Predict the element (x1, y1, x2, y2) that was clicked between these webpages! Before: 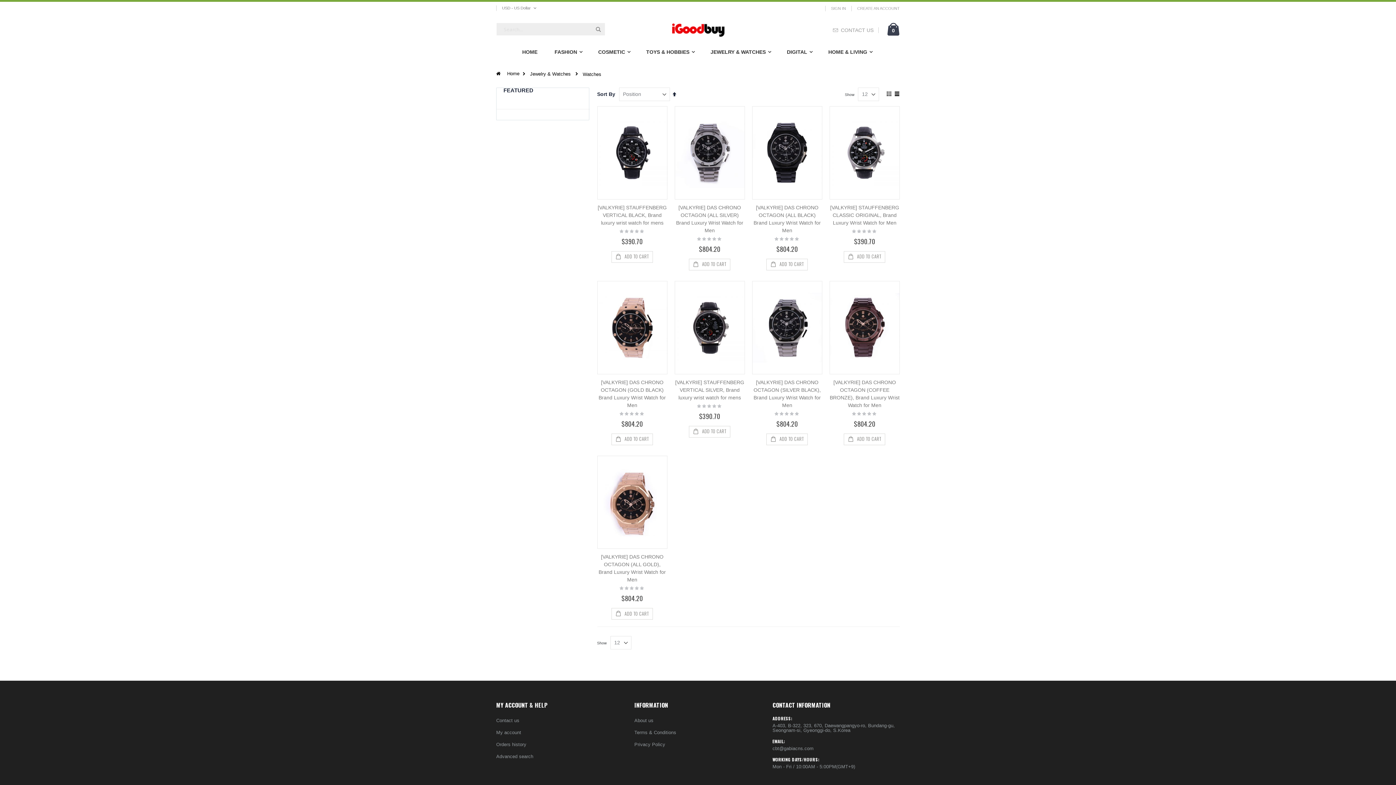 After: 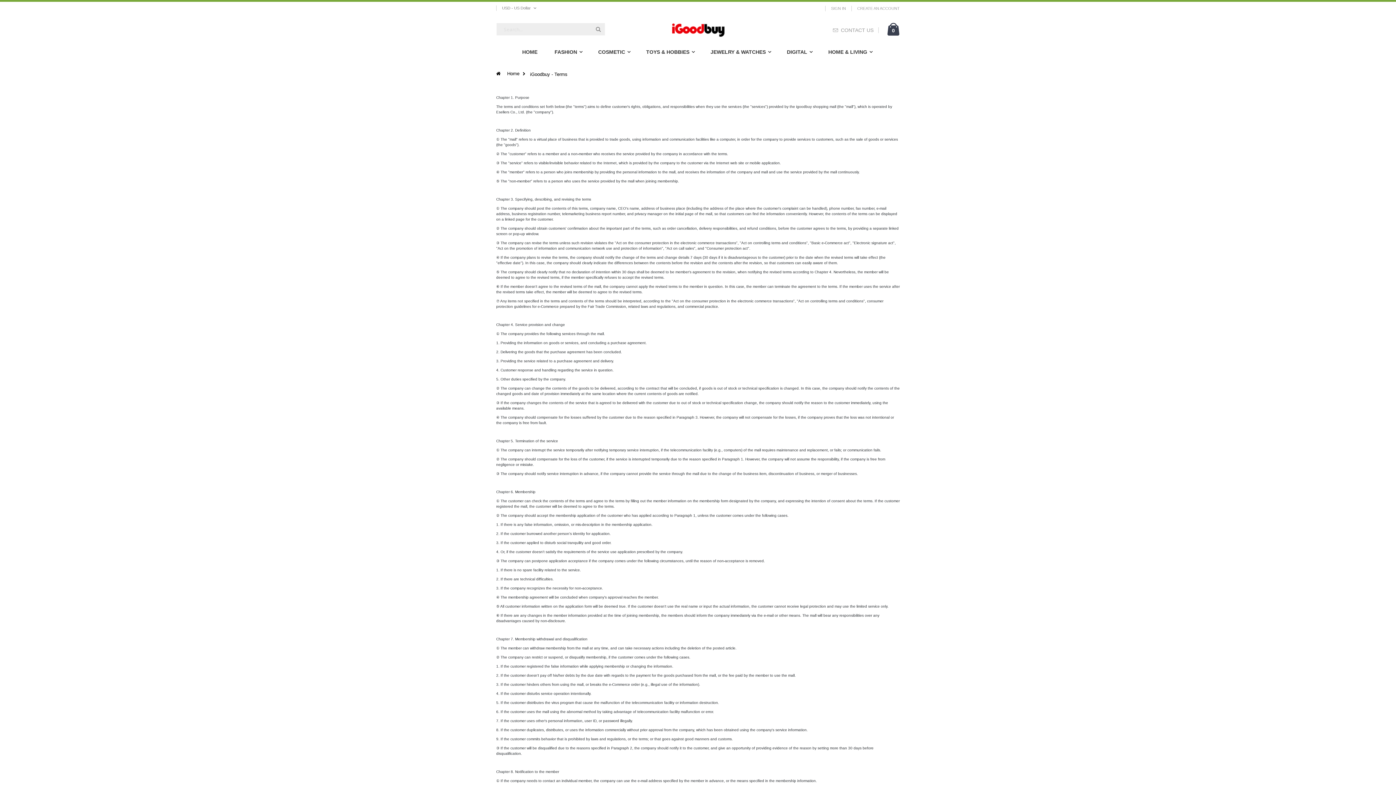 Action: label: Terms & Conditions bbox: (634, 730, 676, 735)